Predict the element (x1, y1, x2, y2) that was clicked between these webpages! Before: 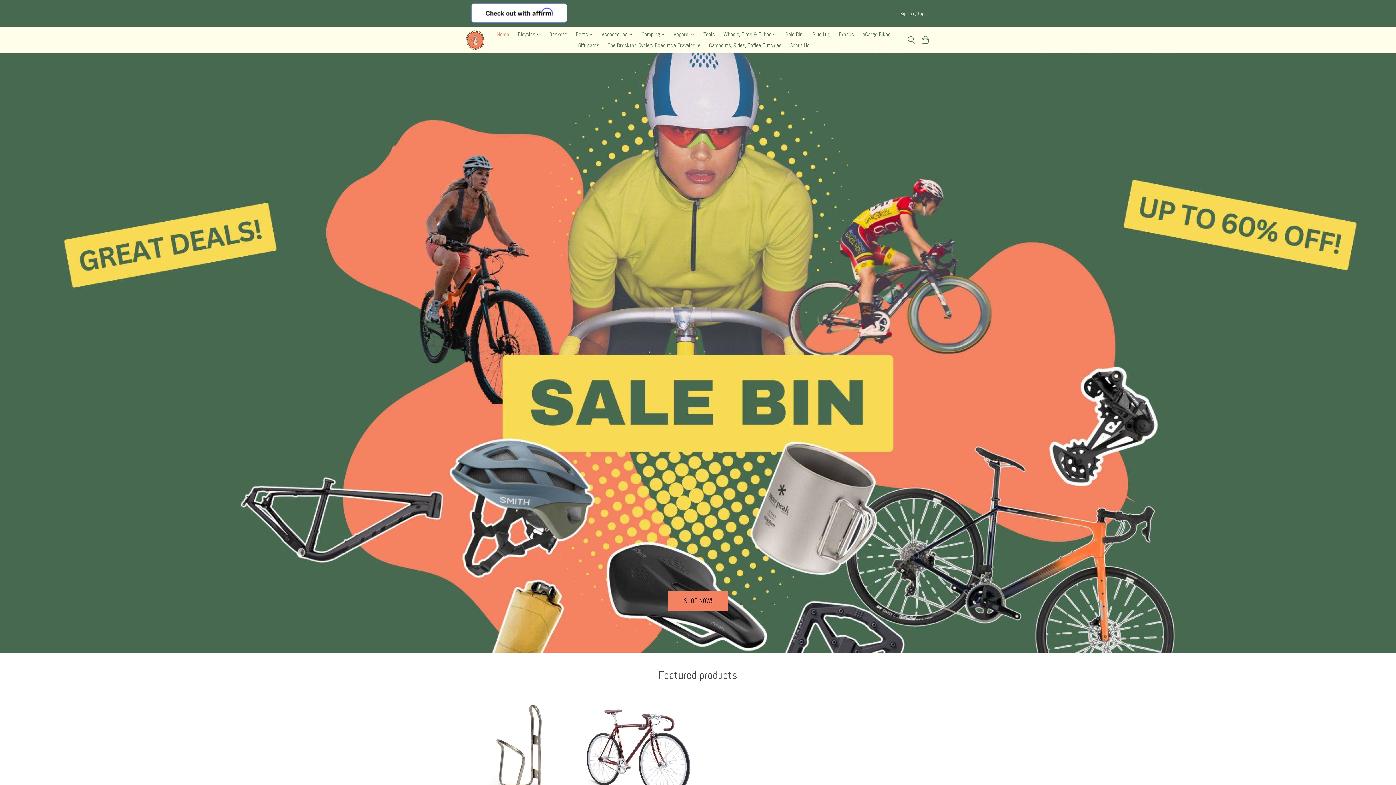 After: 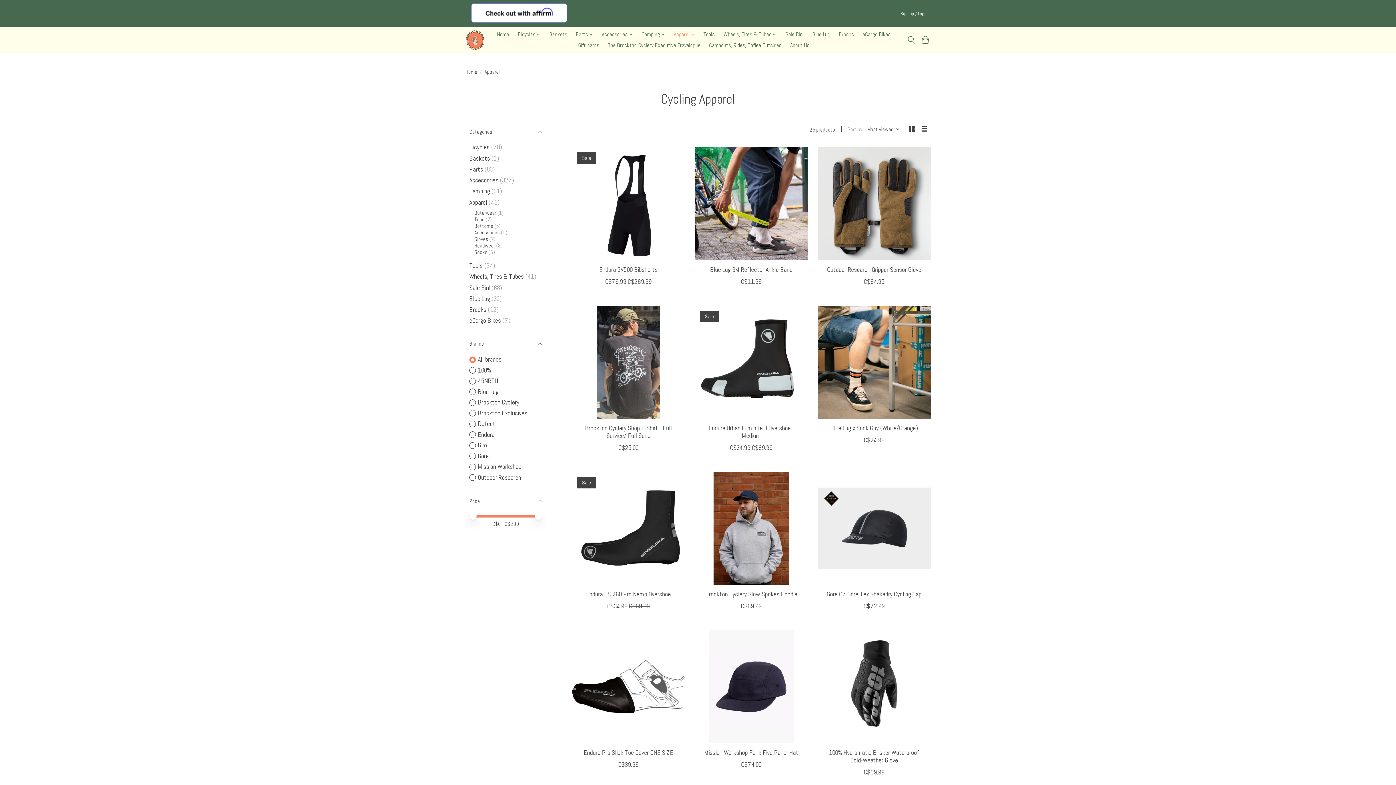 Action: label: Apparel bbox: (671, 29, 697, 40)